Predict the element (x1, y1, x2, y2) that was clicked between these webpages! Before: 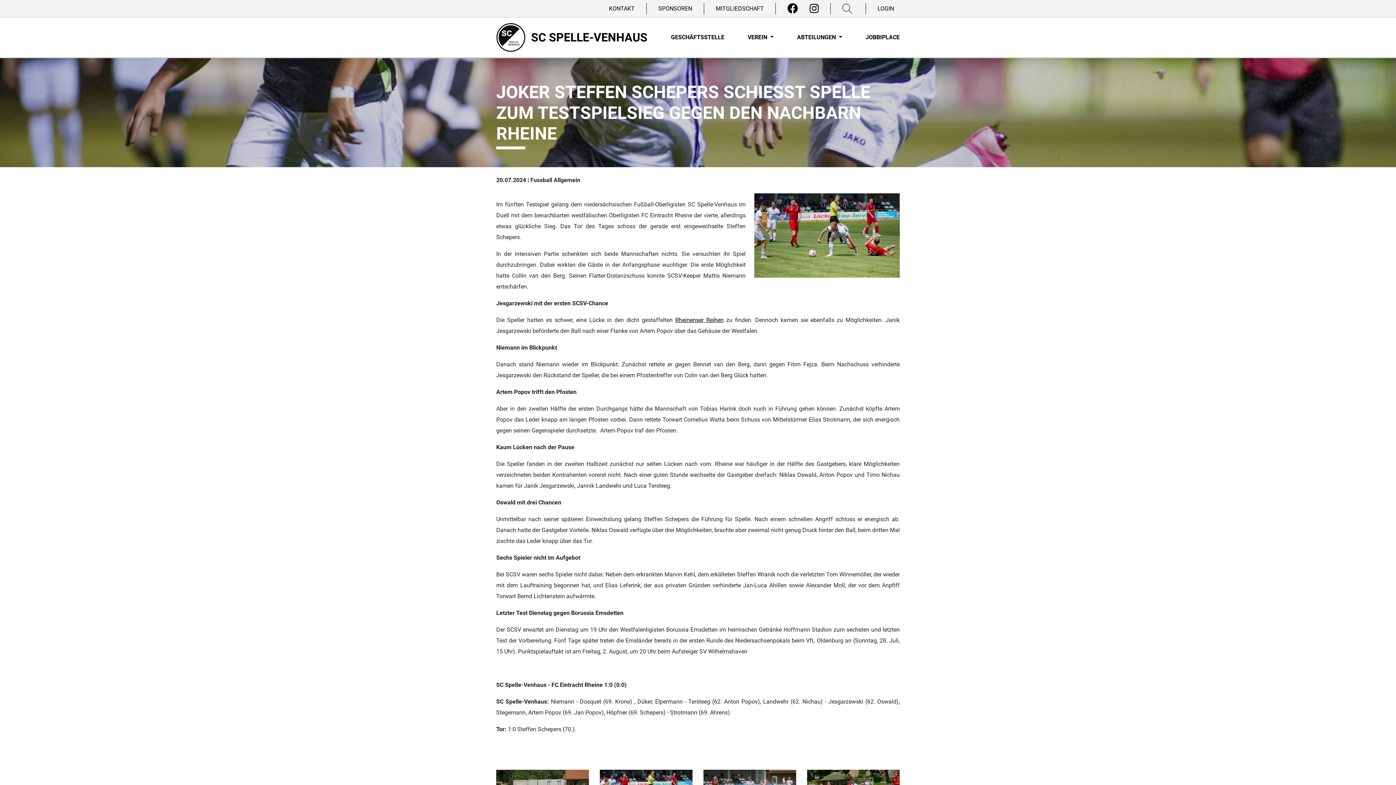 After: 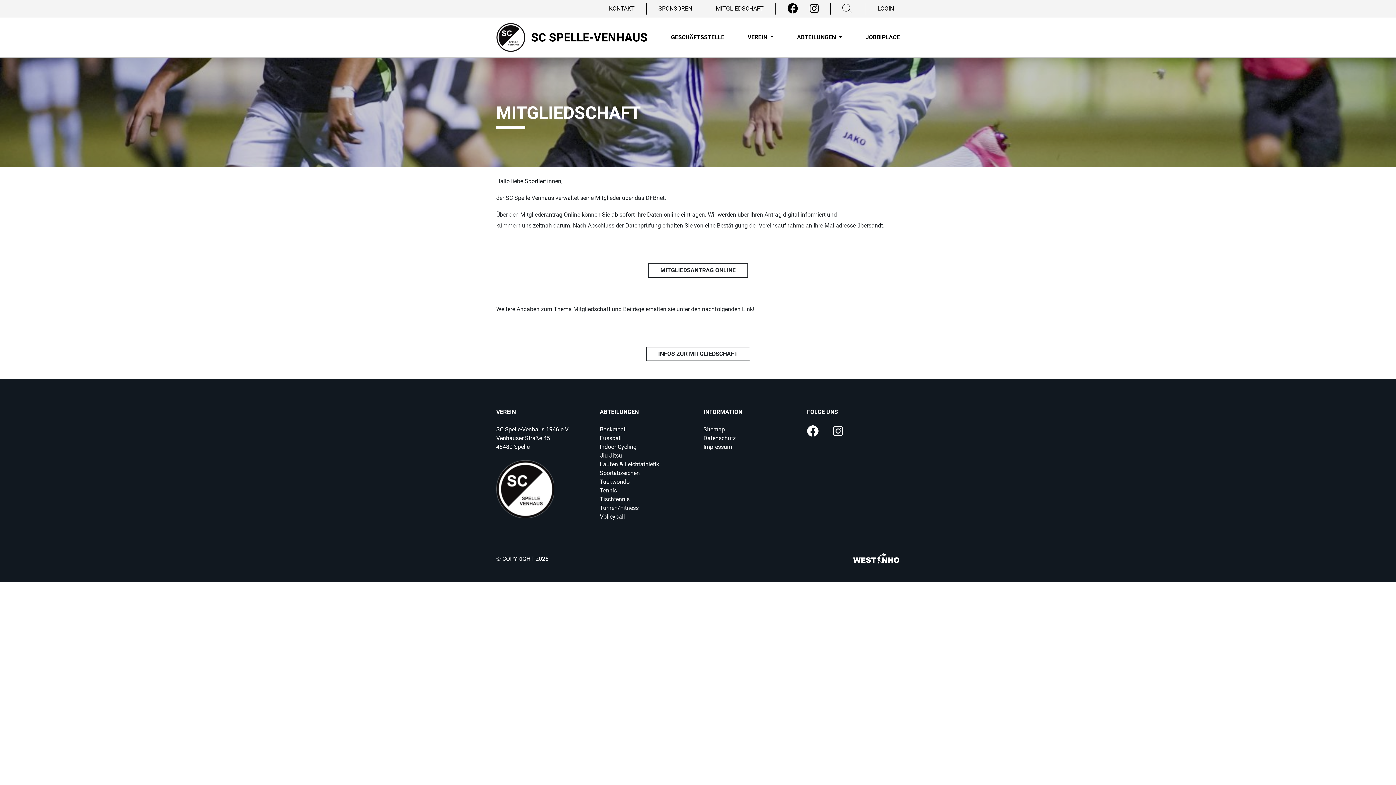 Action: bbox: (710, 2, 769, 14) label: MITGLIEDSCHAFT